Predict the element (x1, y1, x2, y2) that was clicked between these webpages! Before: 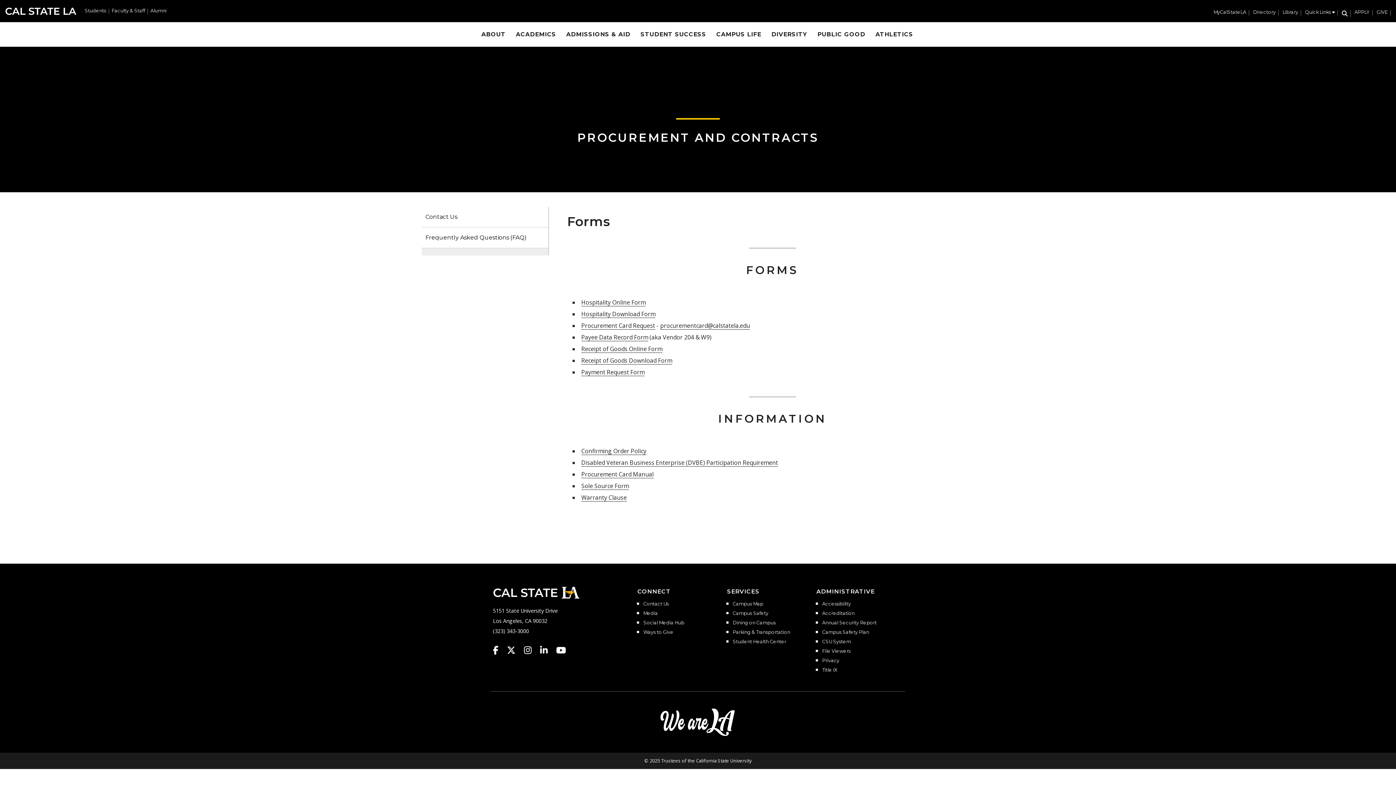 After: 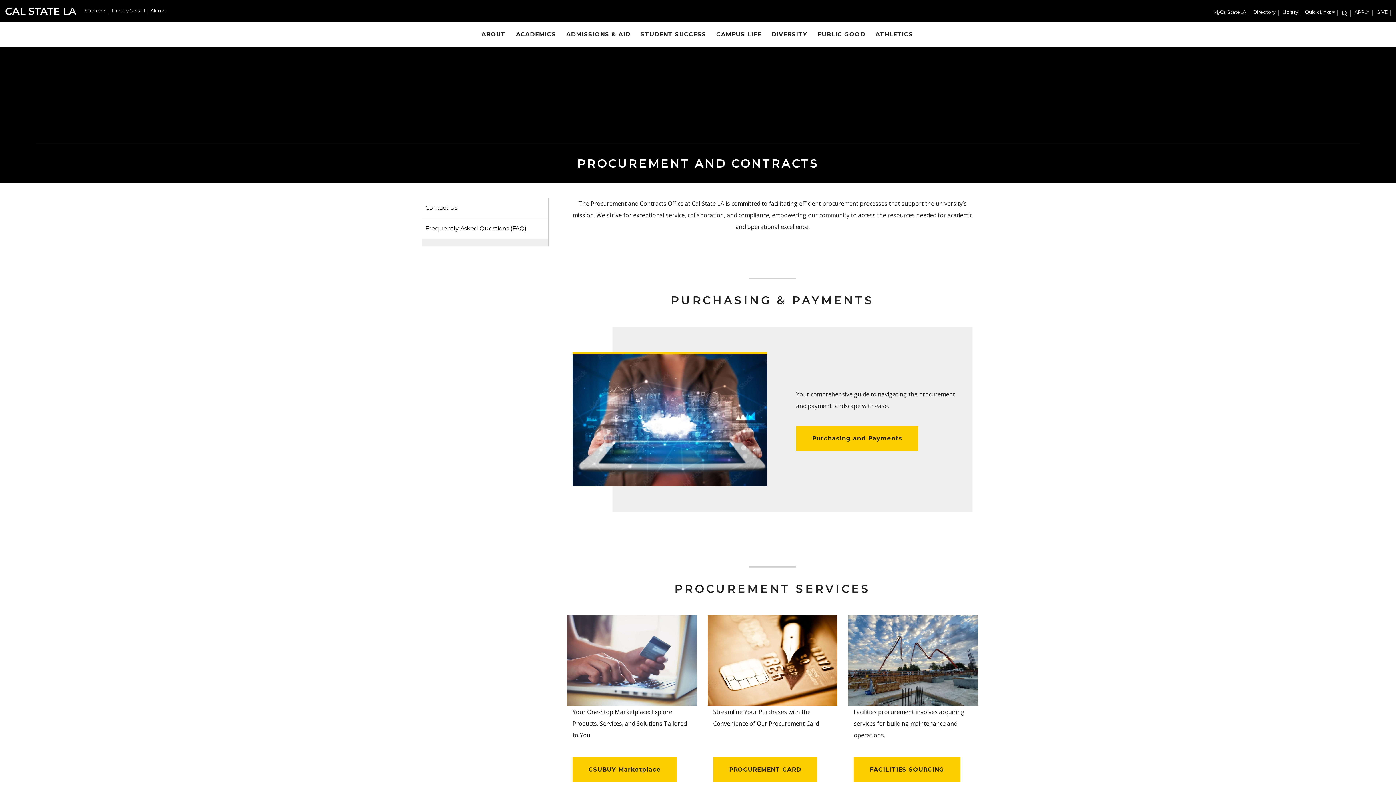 Action: bbox: (577, 130, 818, 144) label: PROCUREMENT AND CONTRACTS